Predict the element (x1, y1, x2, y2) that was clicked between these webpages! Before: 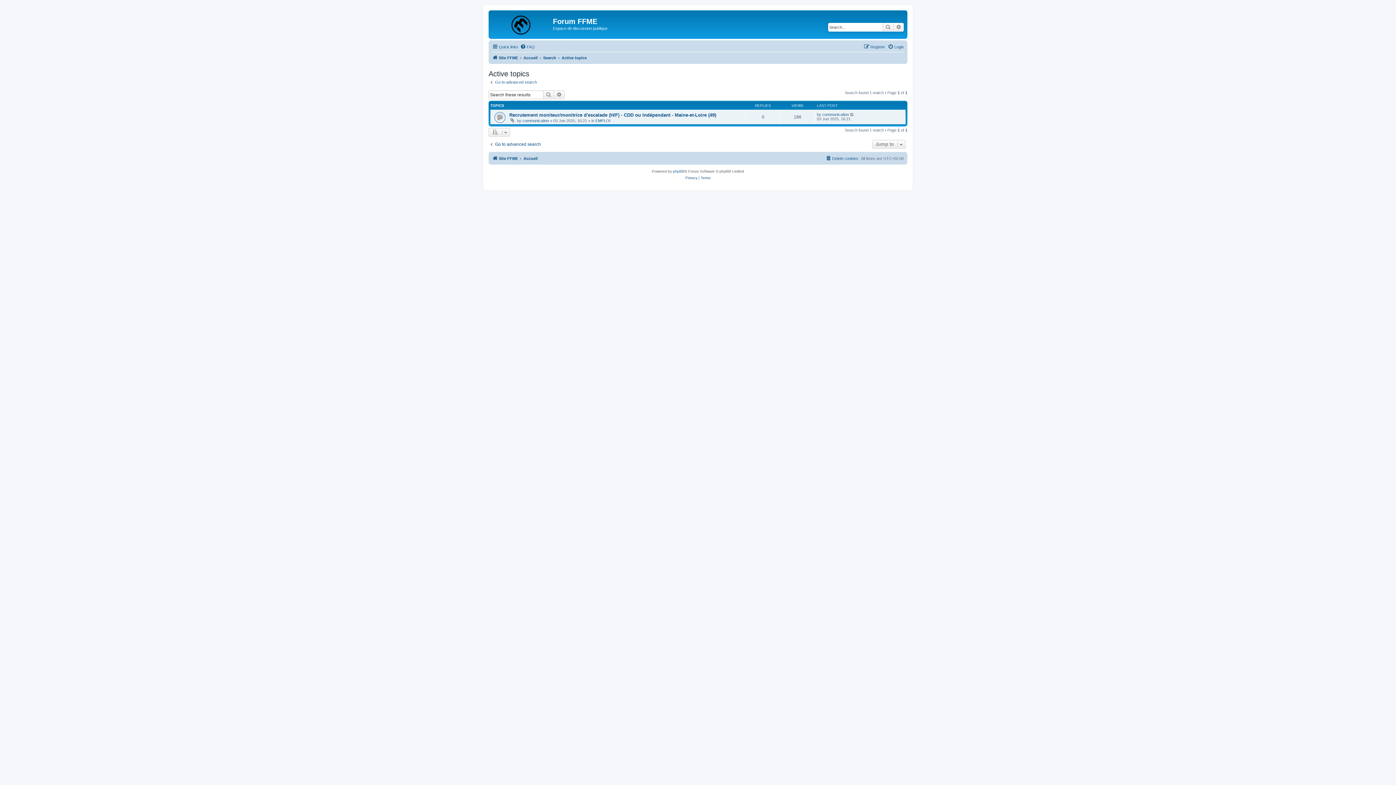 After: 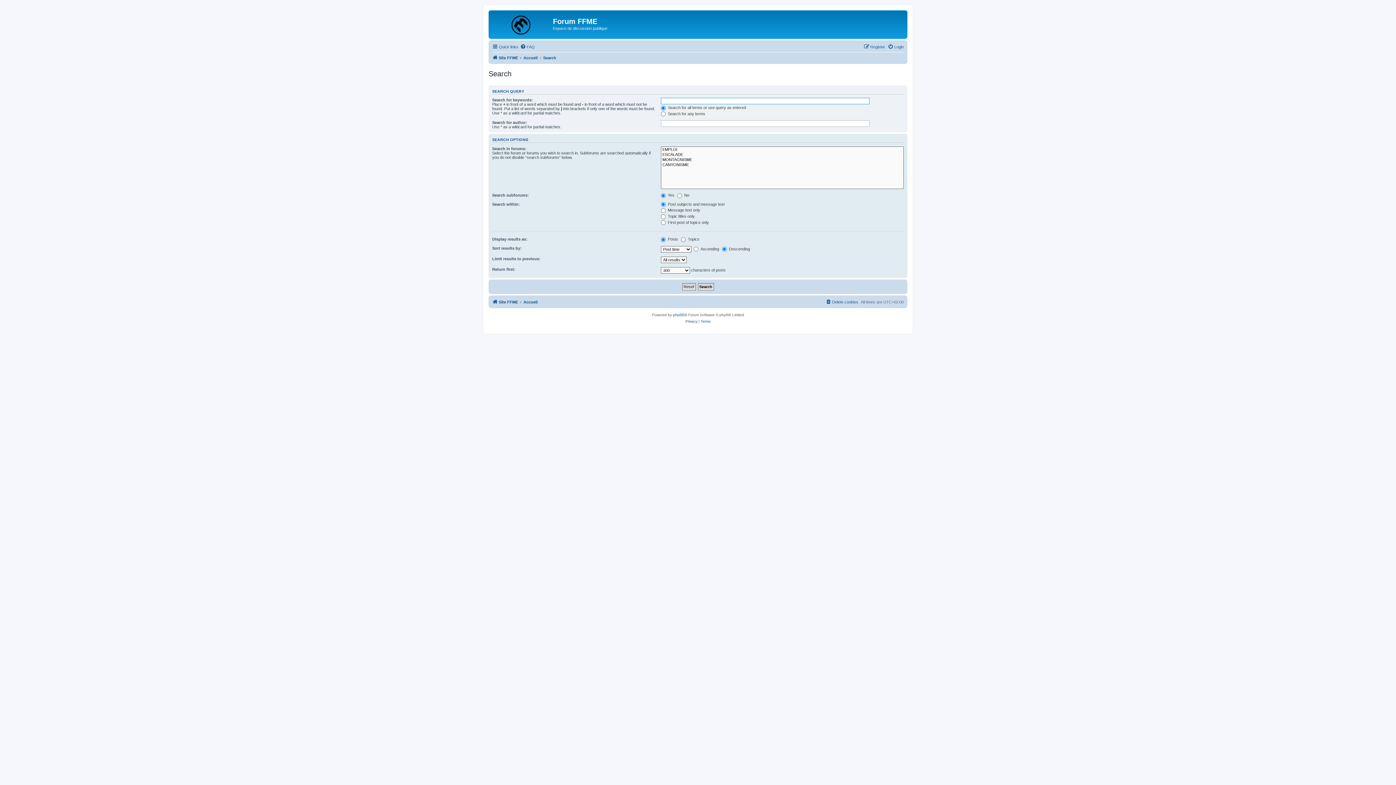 Action: label: Advanced search bbox: (893, 22, 904, 31)